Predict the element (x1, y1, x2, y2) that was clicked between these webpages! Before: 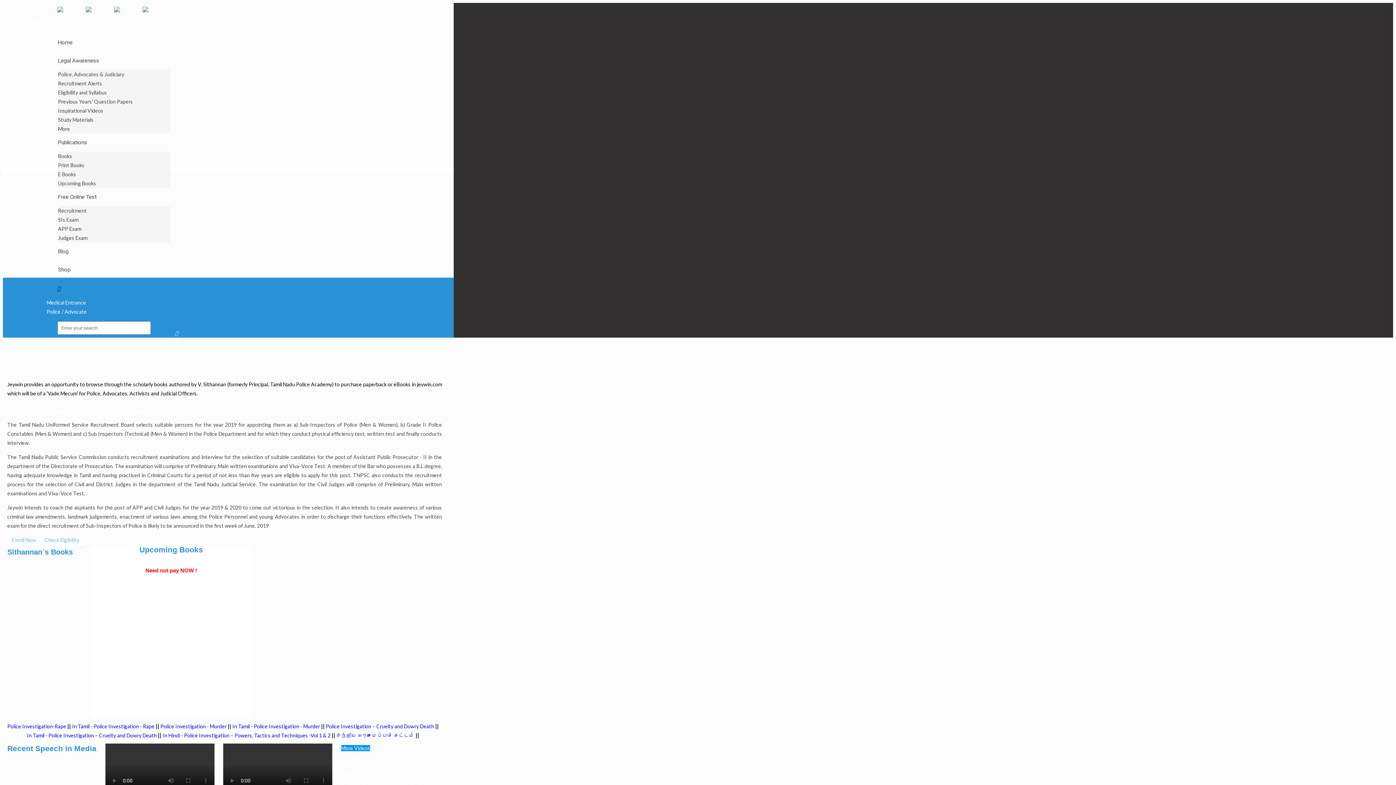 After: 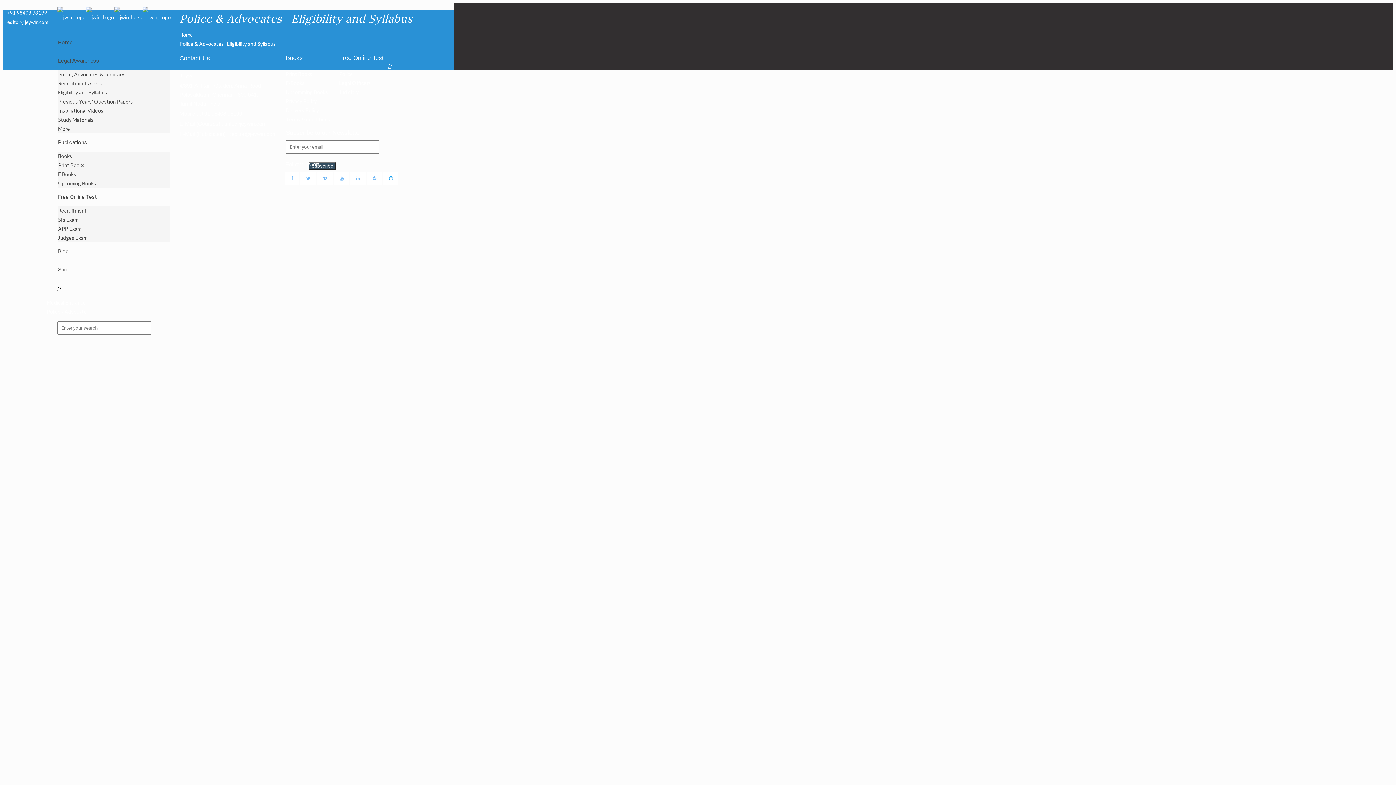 Action: bbox: (58, 89, 107, 95) label: Eligibility and Syllabus